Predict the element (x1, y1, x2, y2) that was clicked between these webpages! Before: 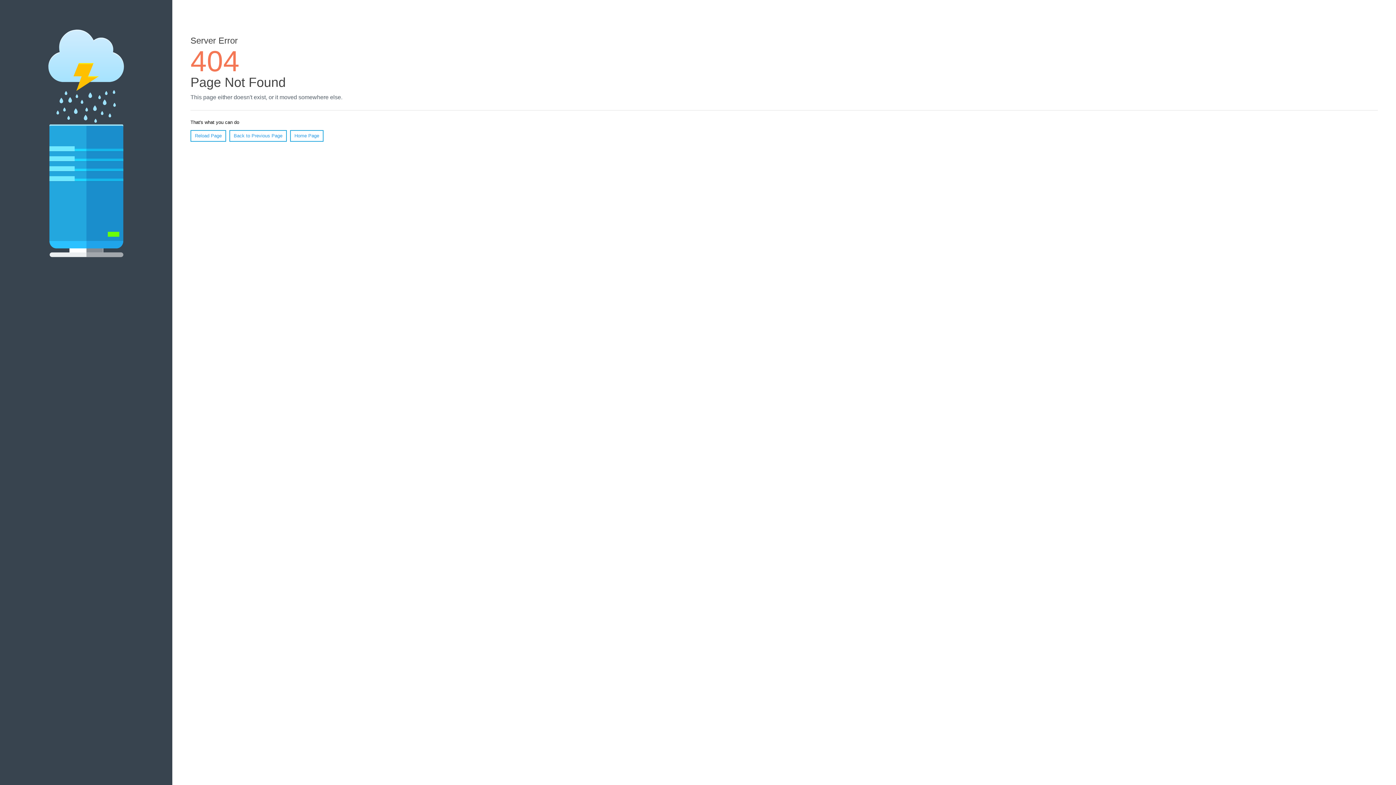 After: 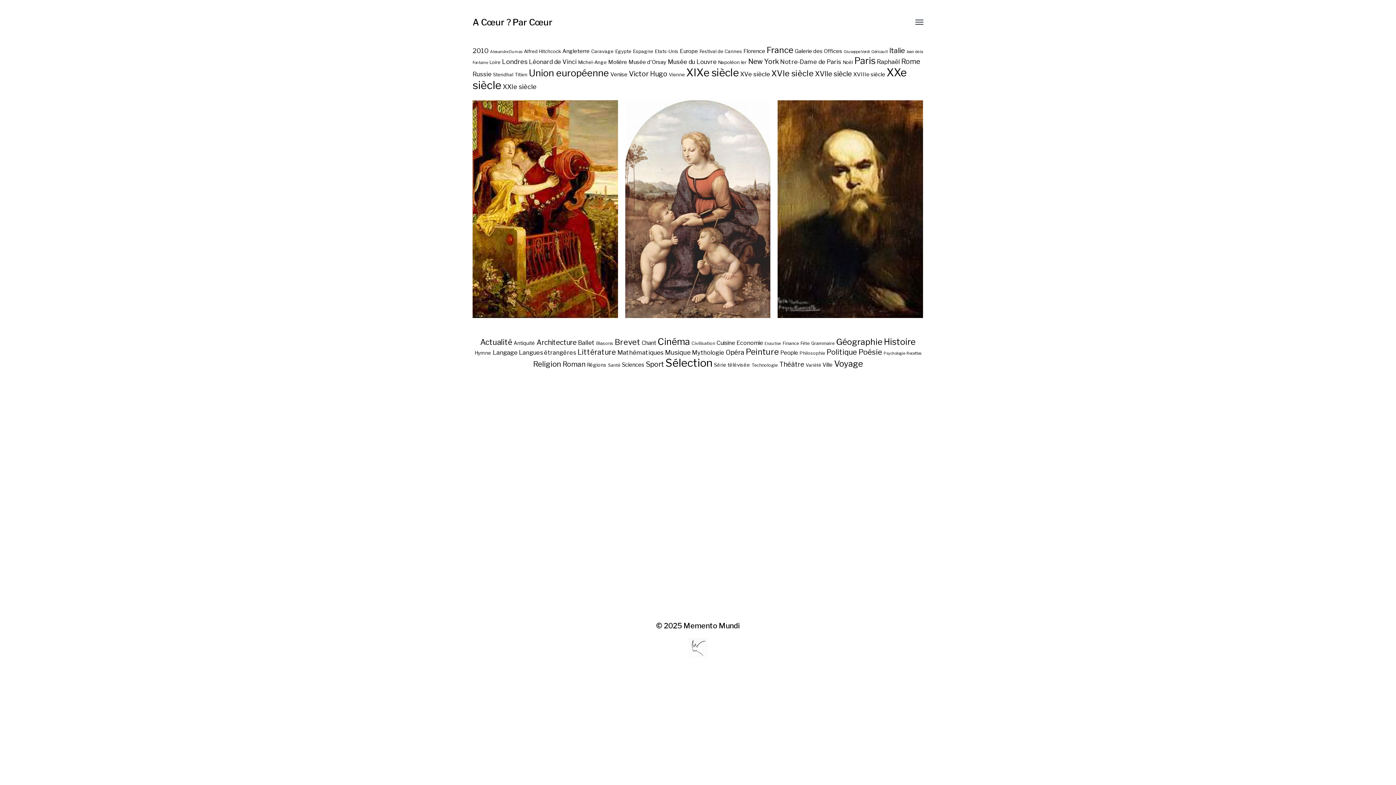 Action: bbox: (290, 130, 323, 141) label: Home Page